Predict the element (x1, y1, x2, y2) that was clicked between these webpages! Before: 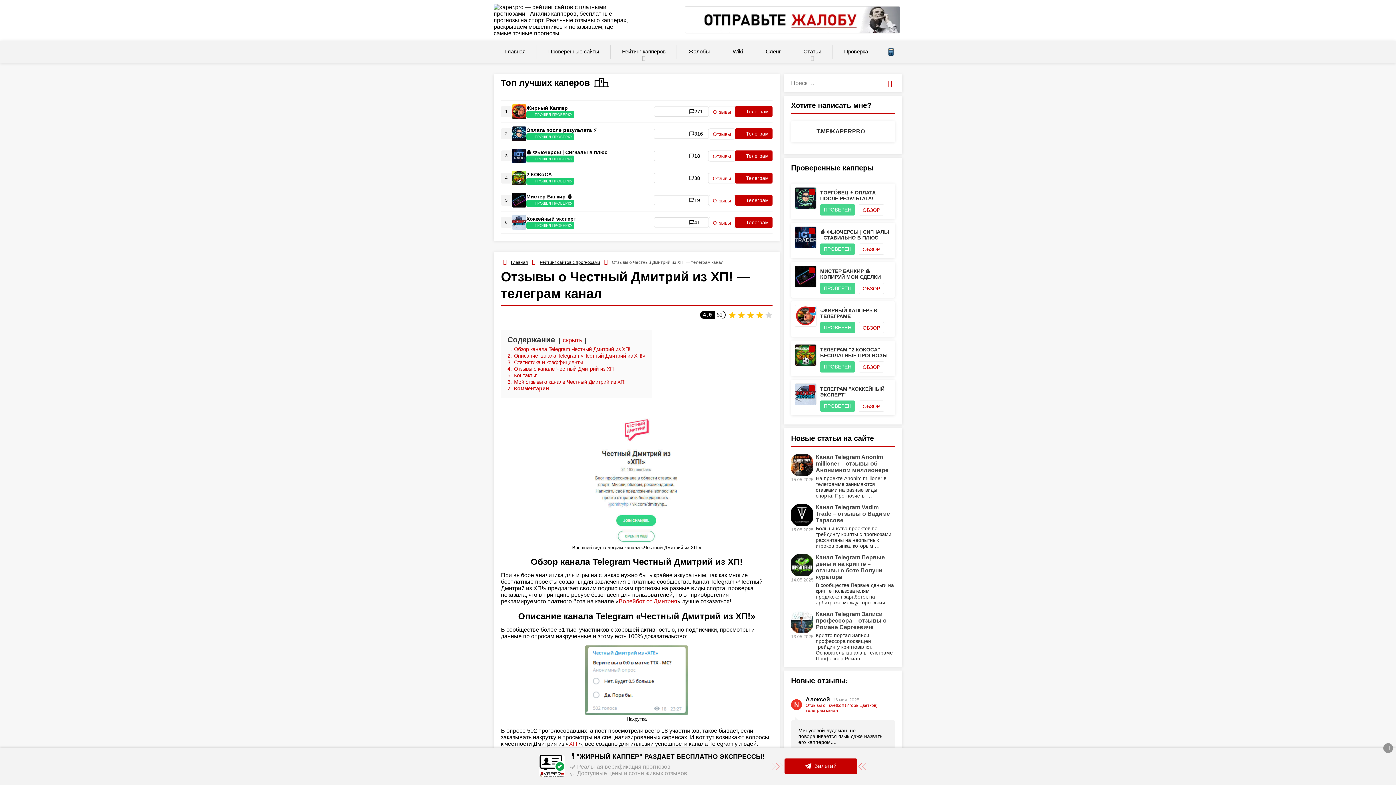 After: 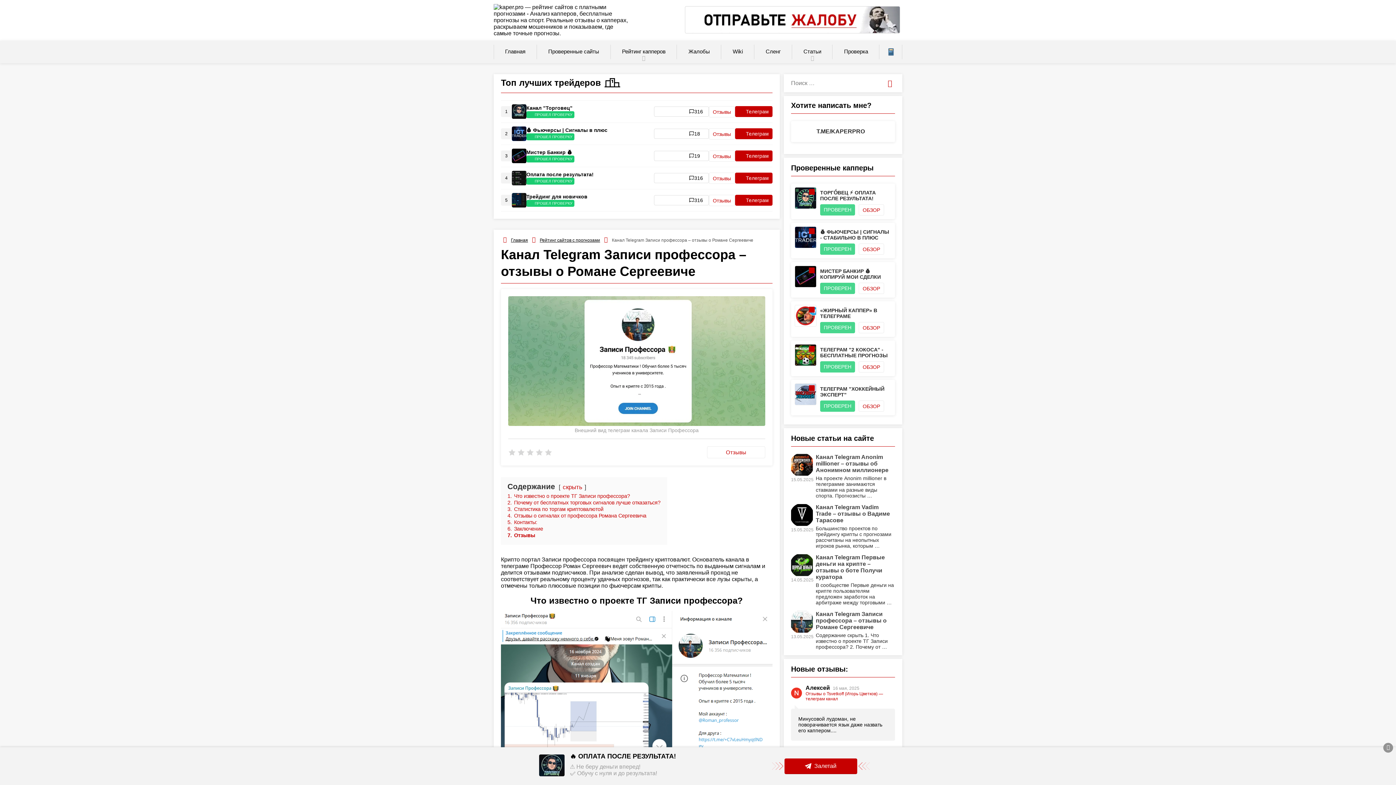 Action: bbox: (816, 611, 895, 630) label: Канал Telegram Записи профессора – отзывы о Романе Сергеевиче